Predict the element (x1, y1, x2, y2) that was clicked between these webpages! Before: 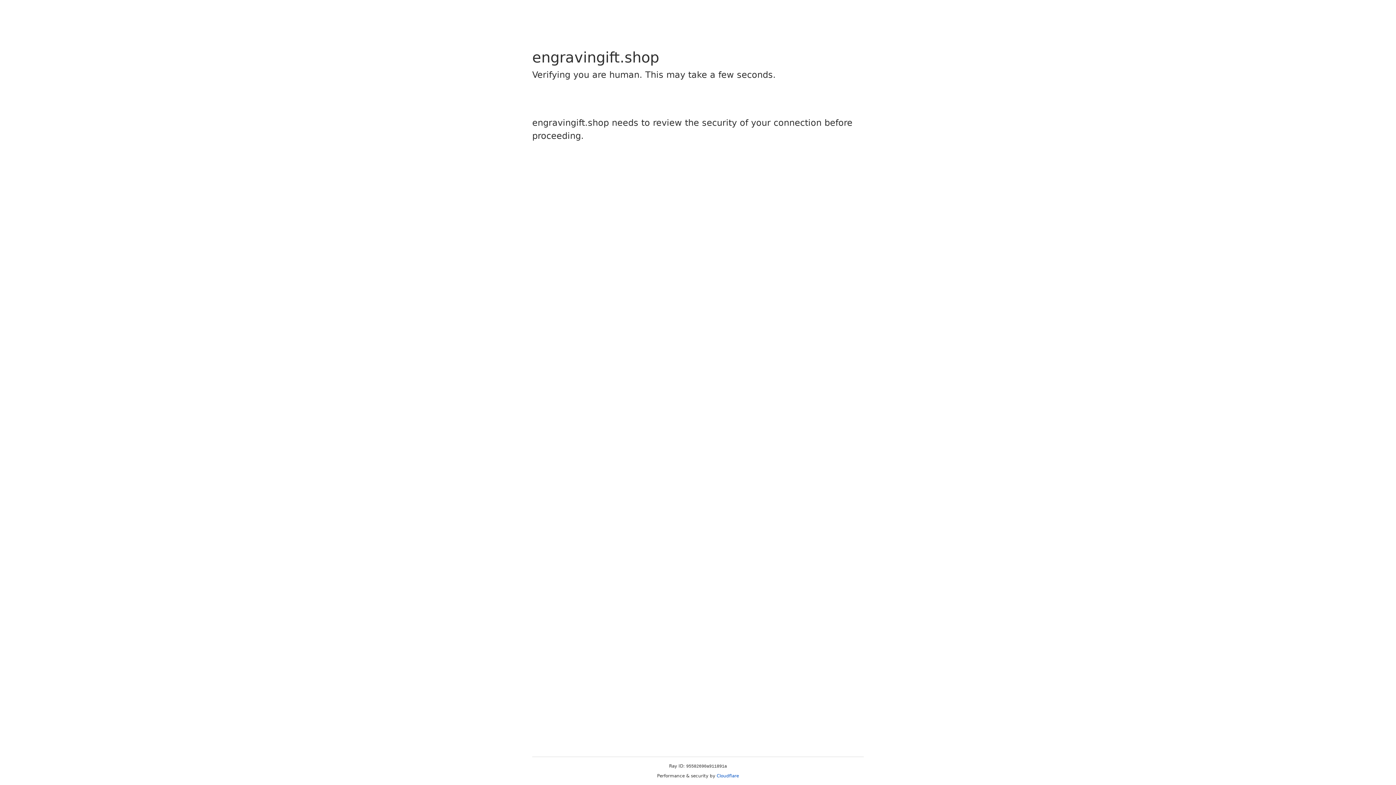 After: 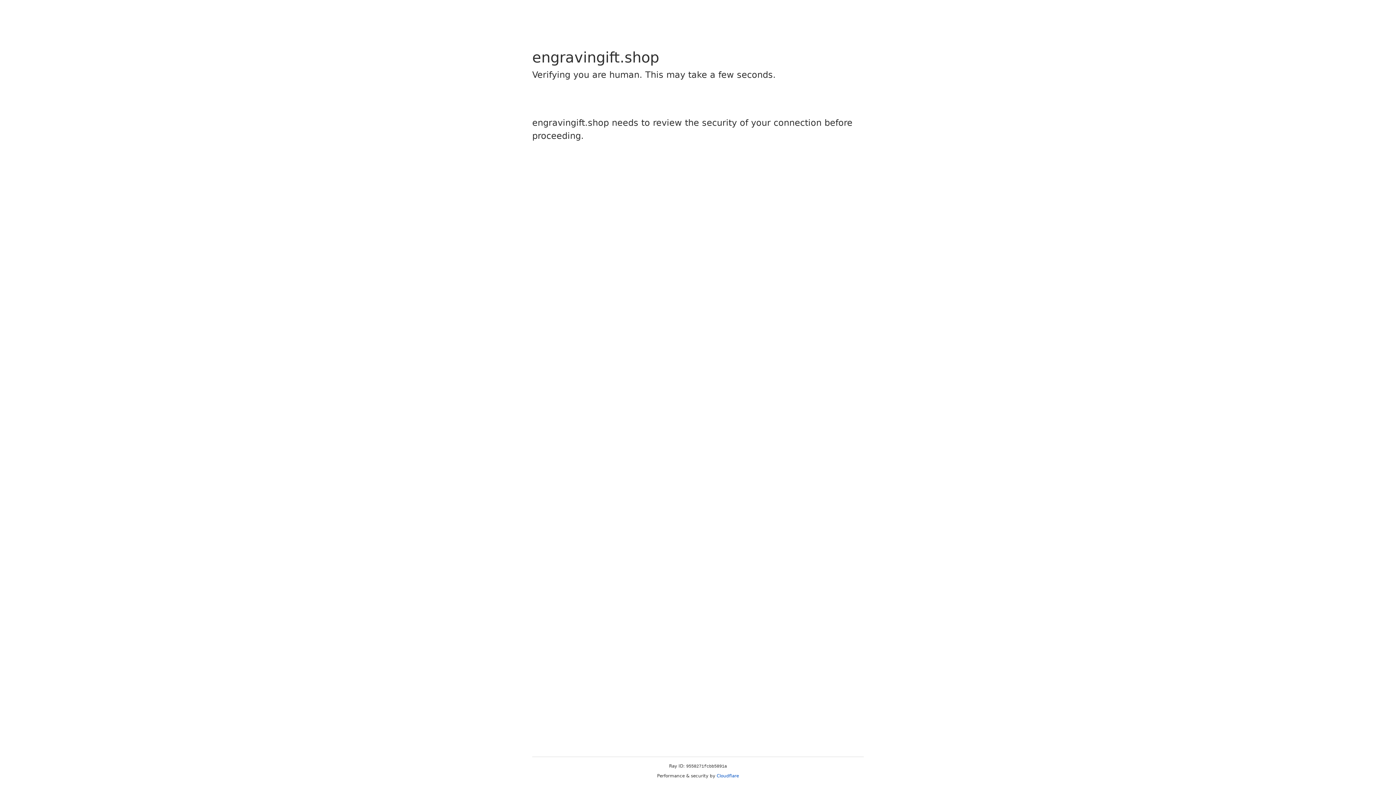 Action: bbox: (716, 773, 739, 778) label: Cloudflare